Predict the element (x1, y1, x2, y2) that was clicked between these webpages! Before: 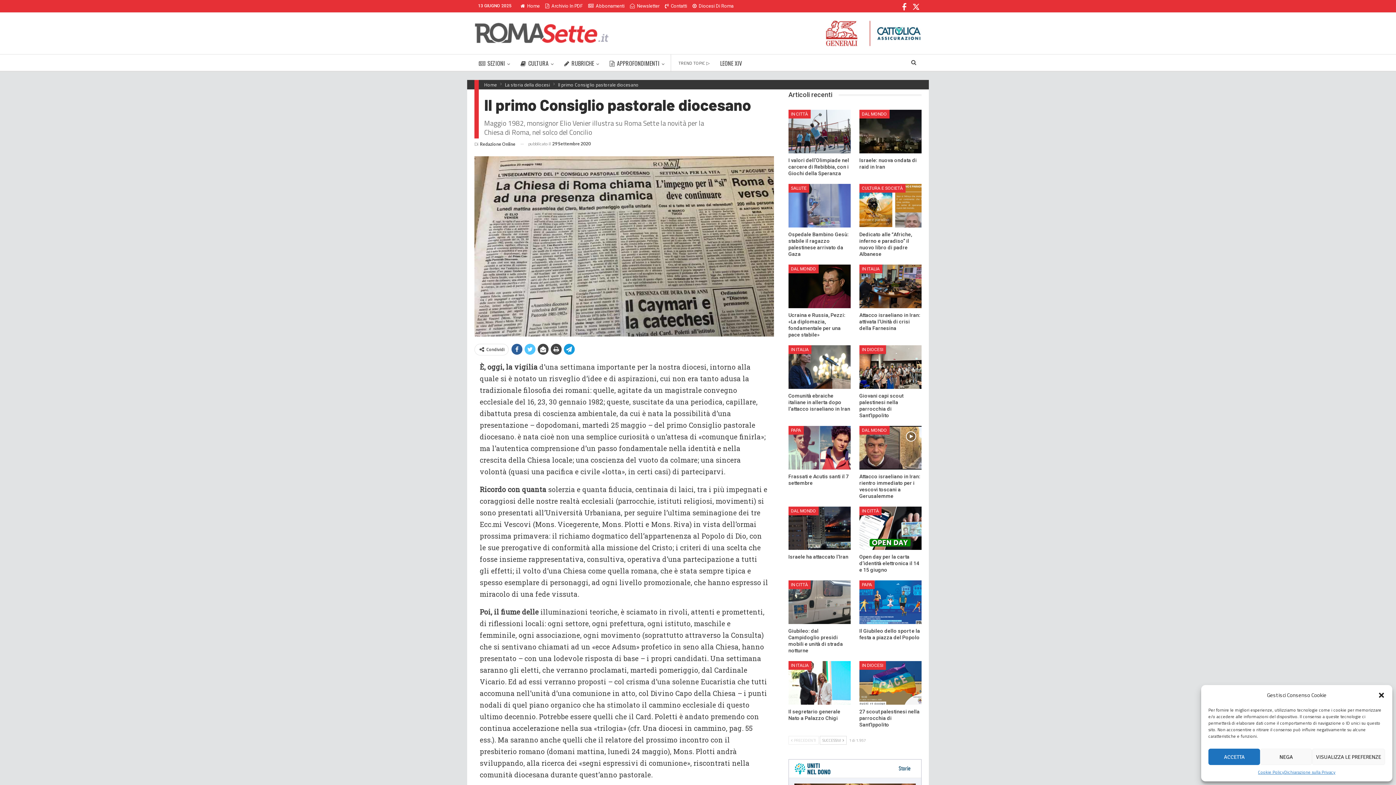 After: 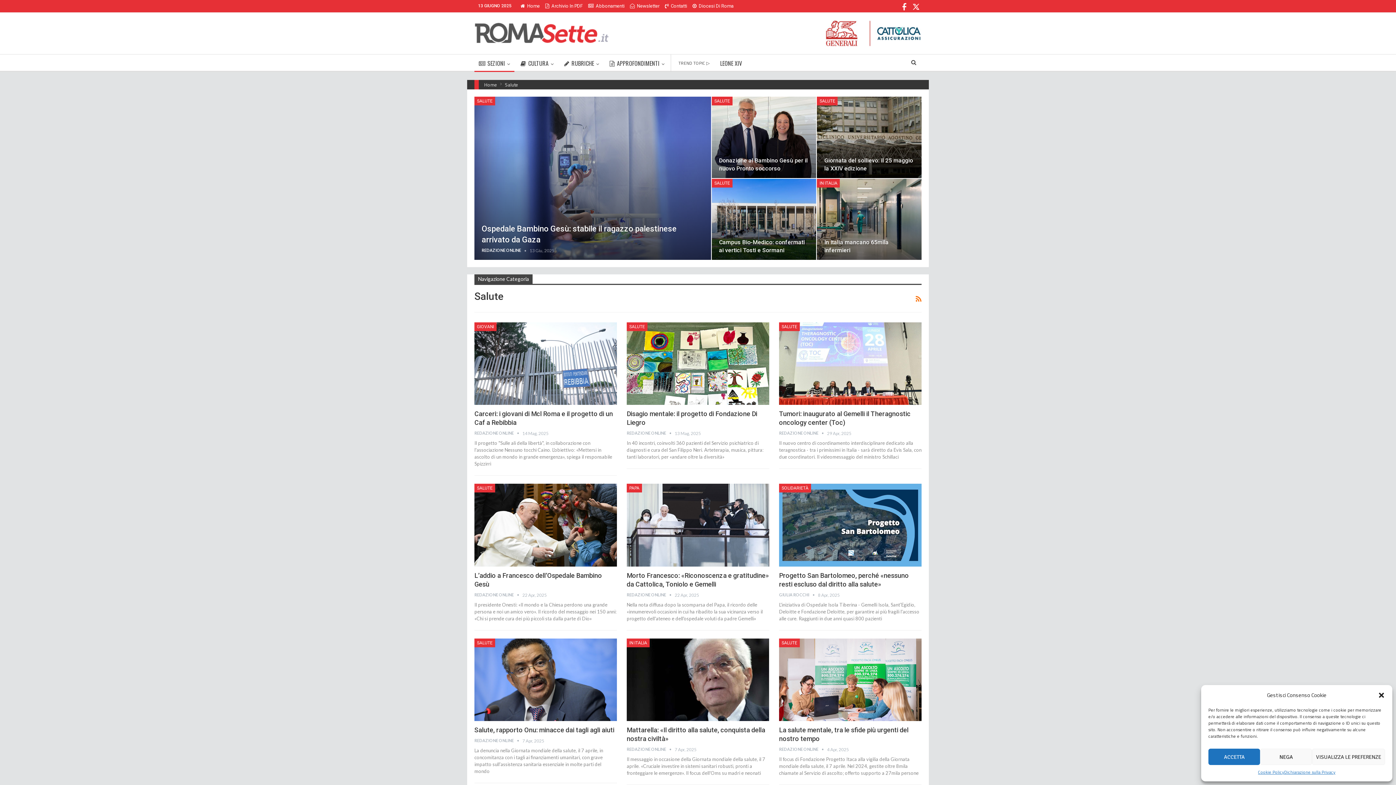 Action: label: SALUTE bbox: (788, 184, 809, 192)